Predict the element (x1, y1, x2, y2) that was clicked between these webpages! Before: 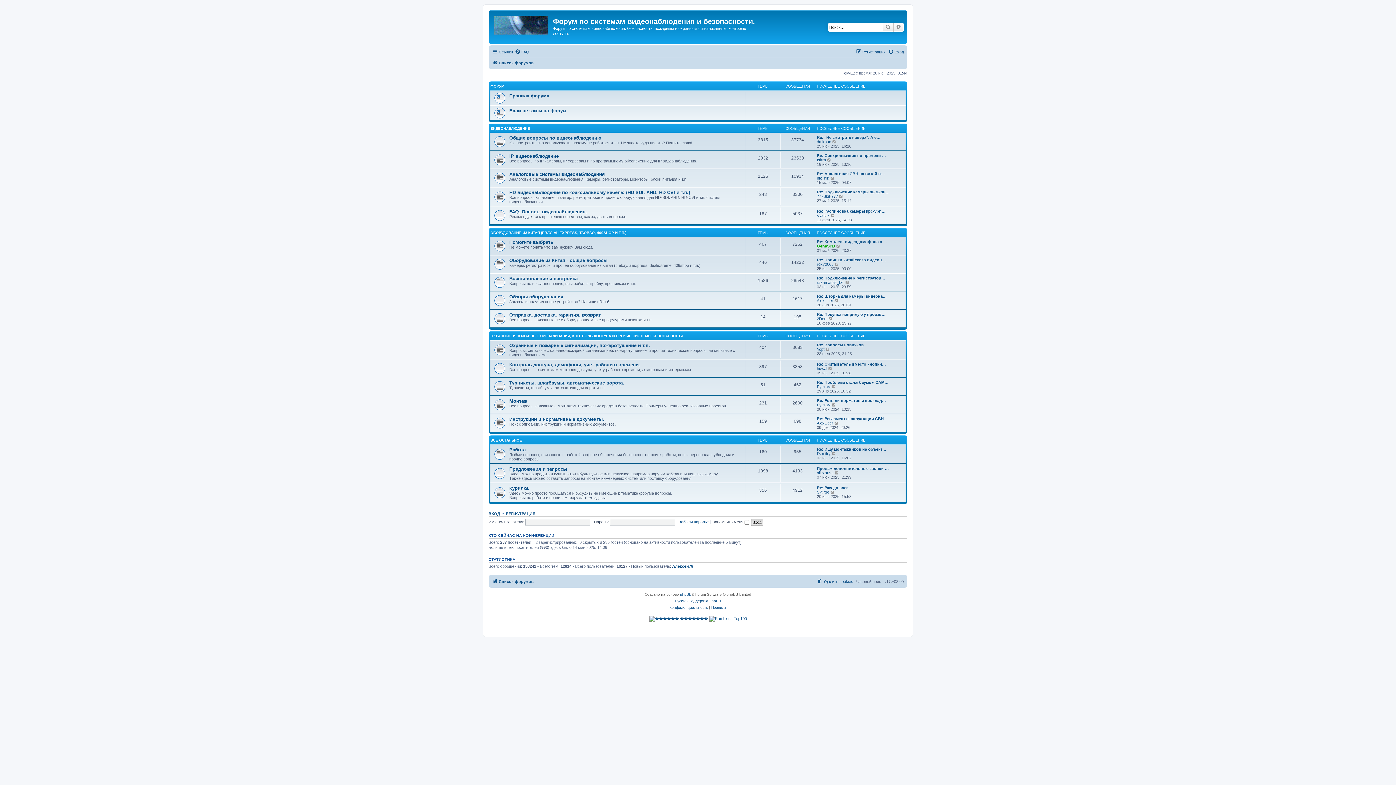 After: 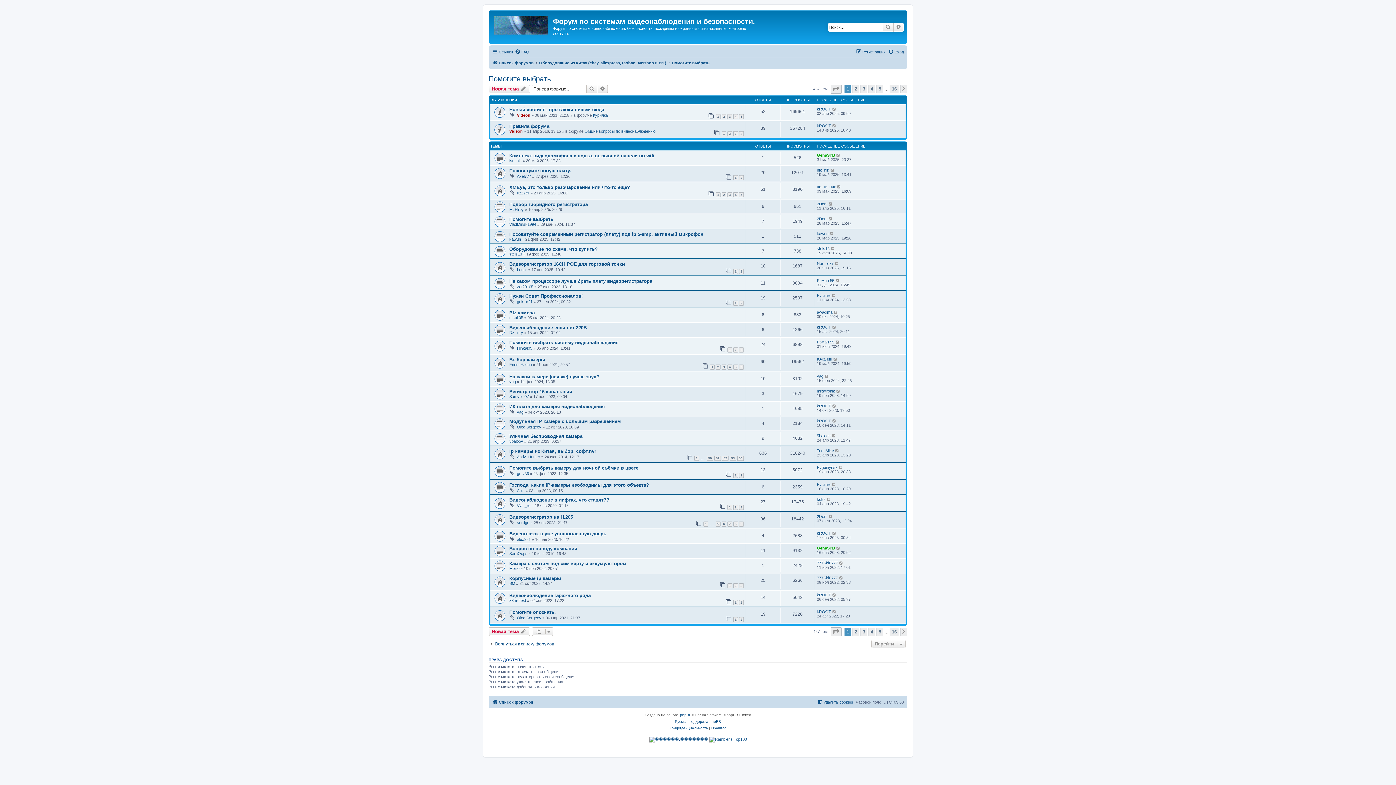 Action: bbox: (509, 239, 553, 245) label: Помогите выбрать